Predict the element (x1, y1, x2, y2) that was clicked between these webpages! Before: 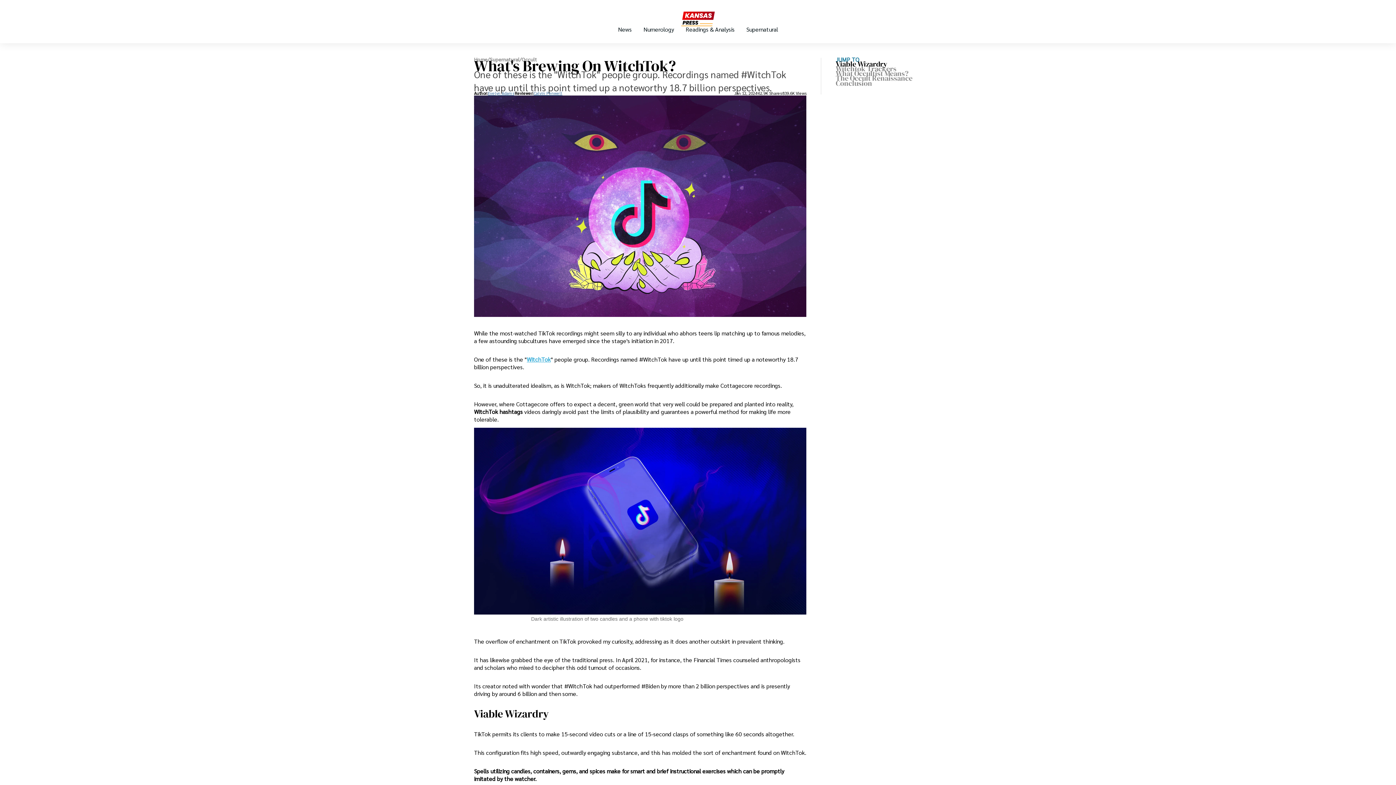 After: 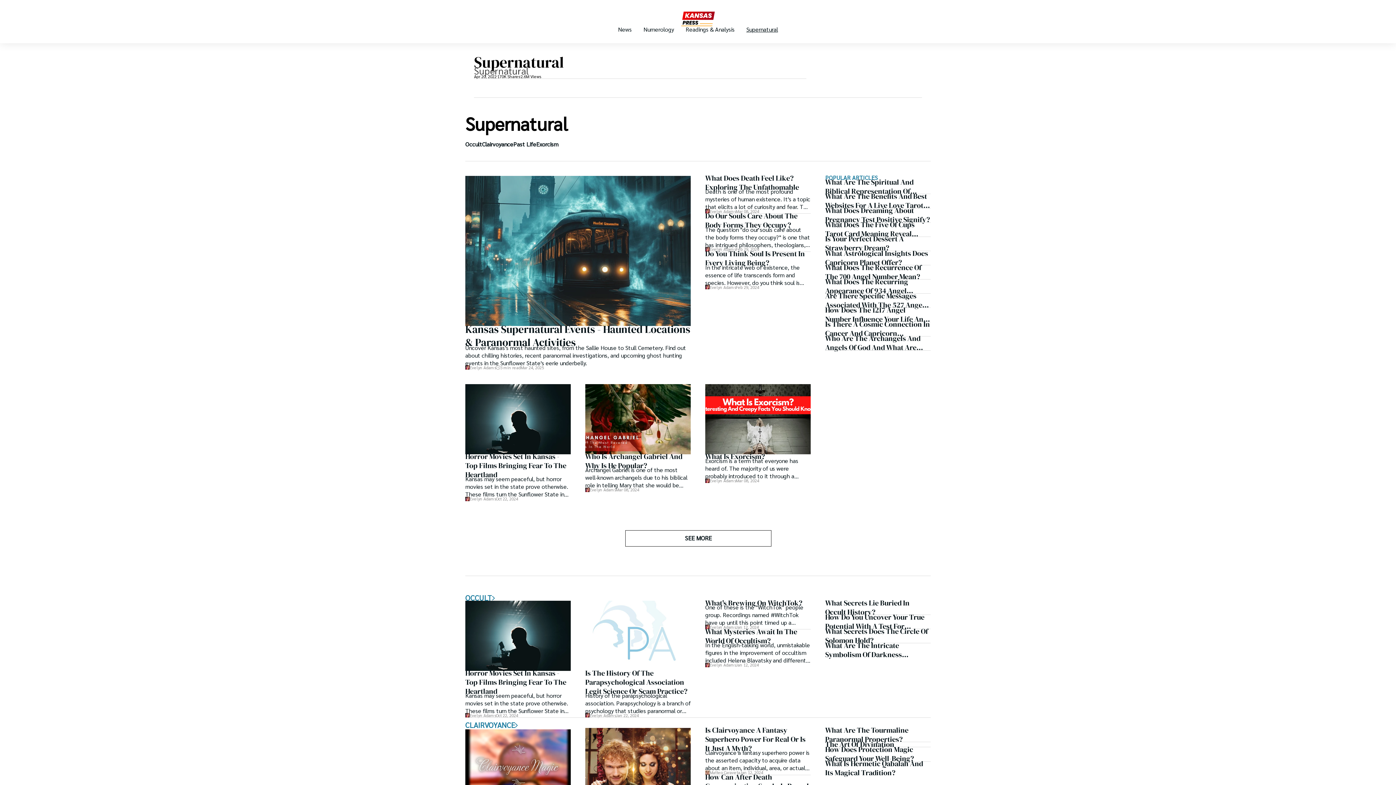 Action: label: Supernatural bbox: (740, 27, 784, 43)